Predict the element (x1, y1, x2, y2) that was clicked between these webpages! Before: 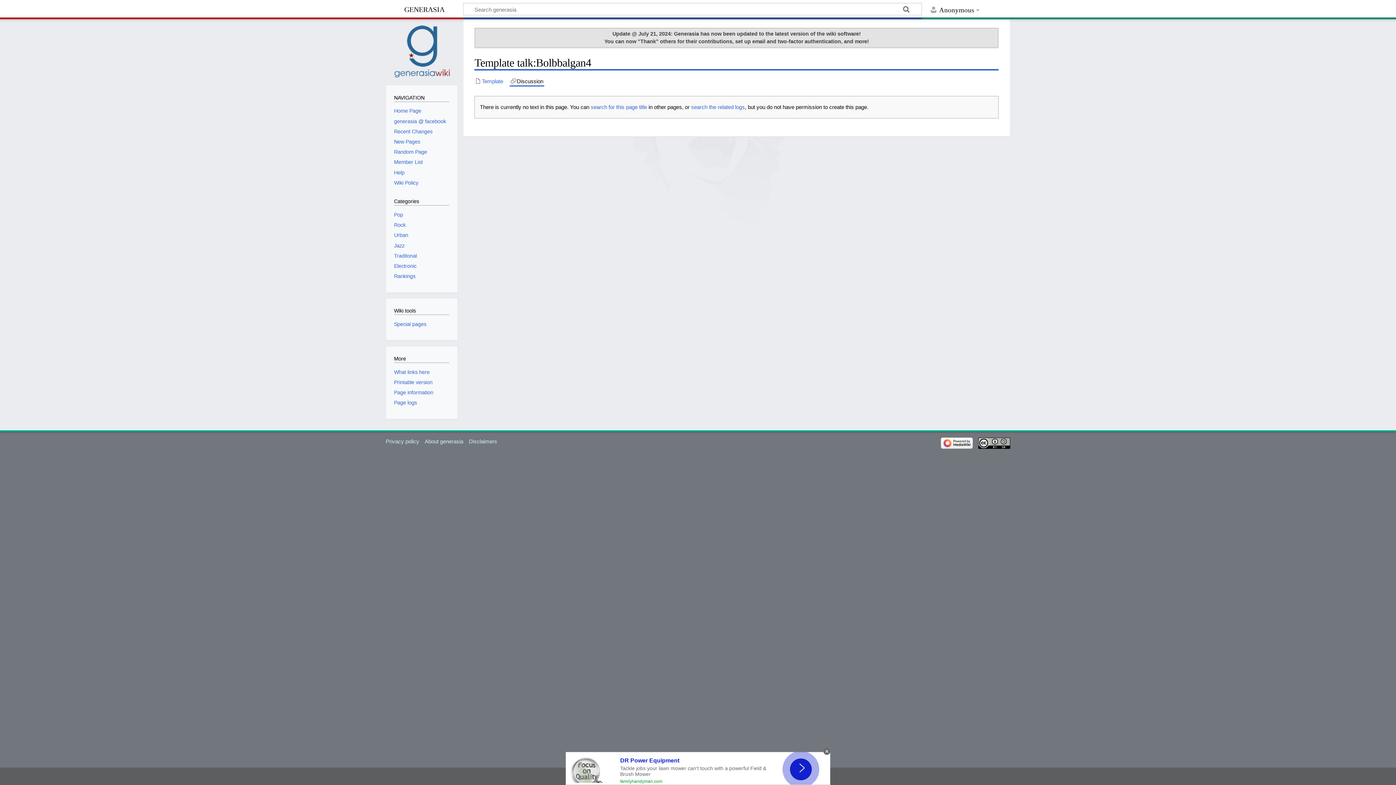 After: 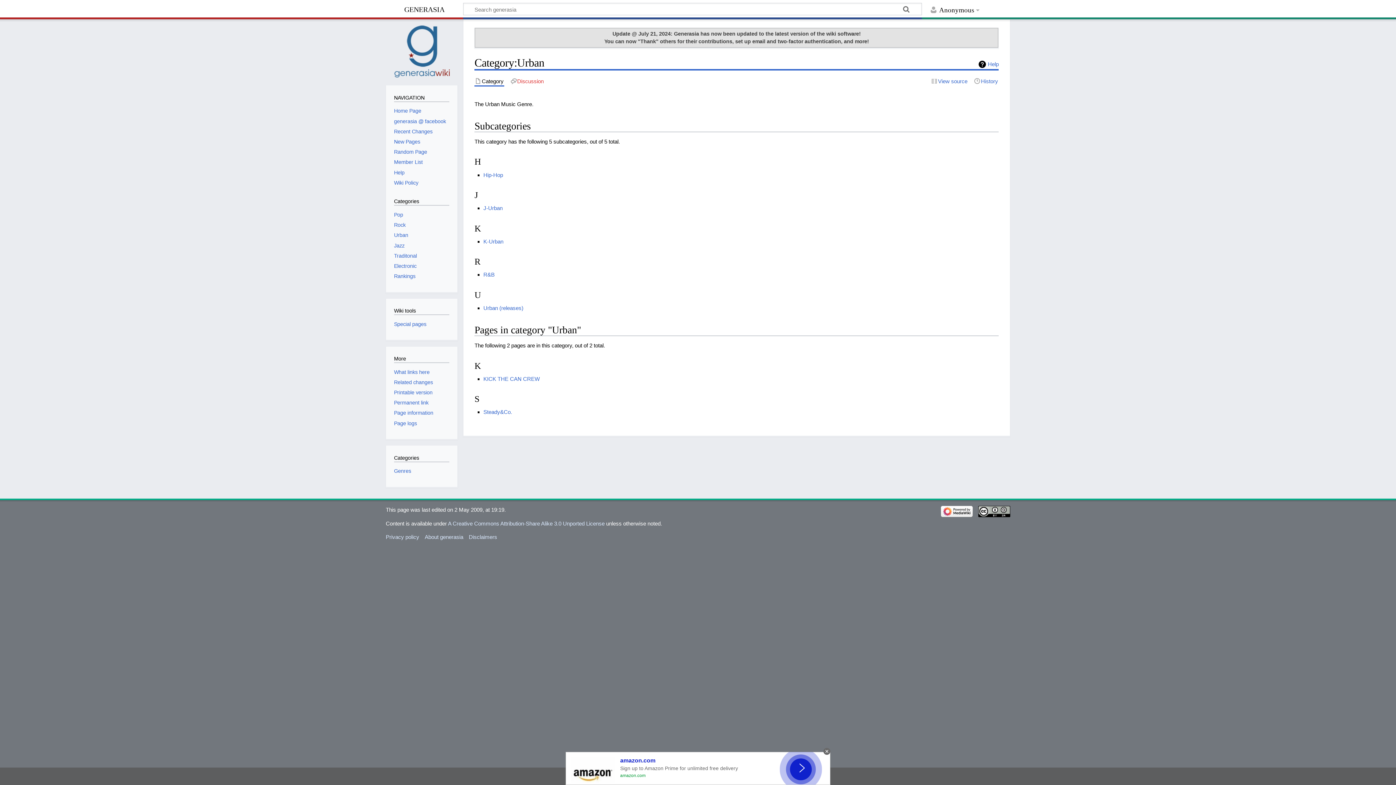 Action: bbox: (394, 232, 408, 238) label: Urban